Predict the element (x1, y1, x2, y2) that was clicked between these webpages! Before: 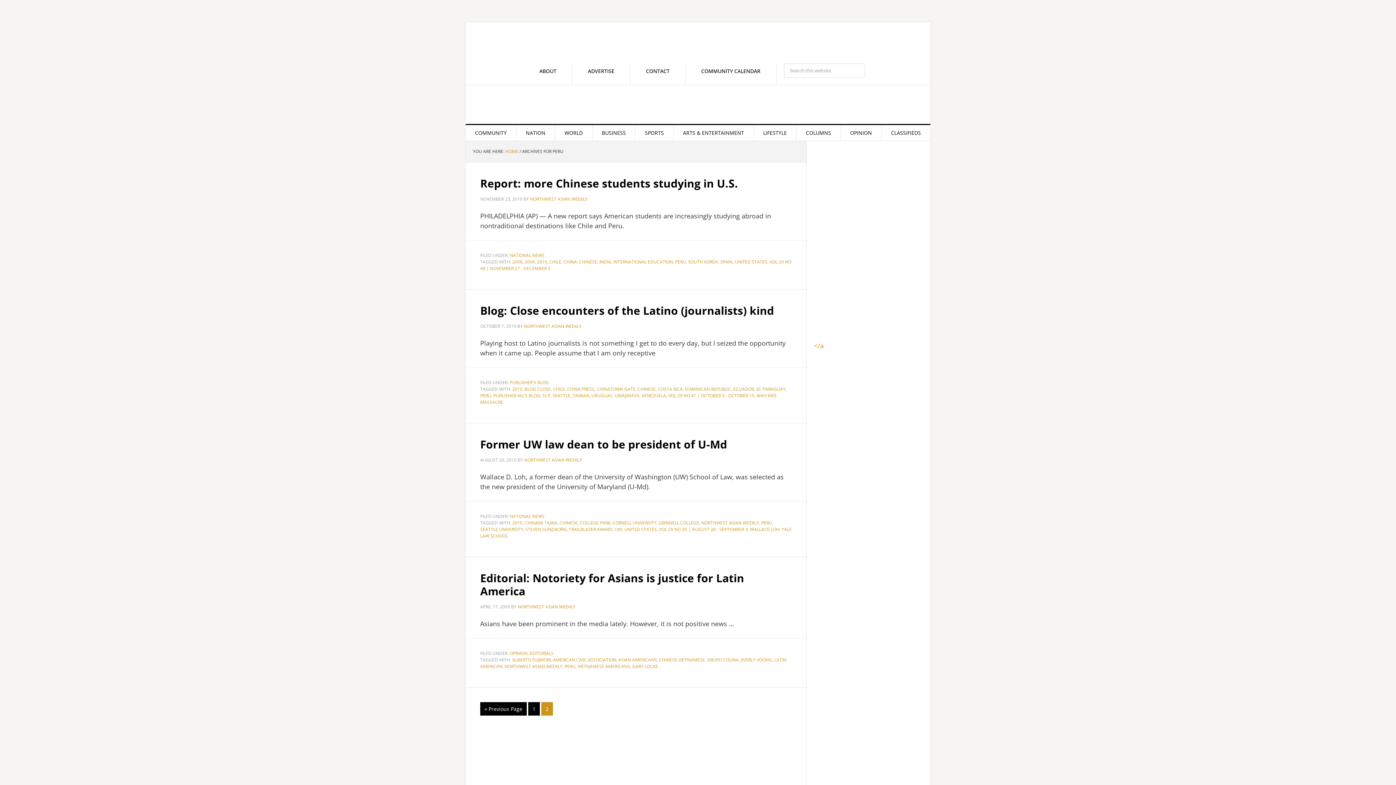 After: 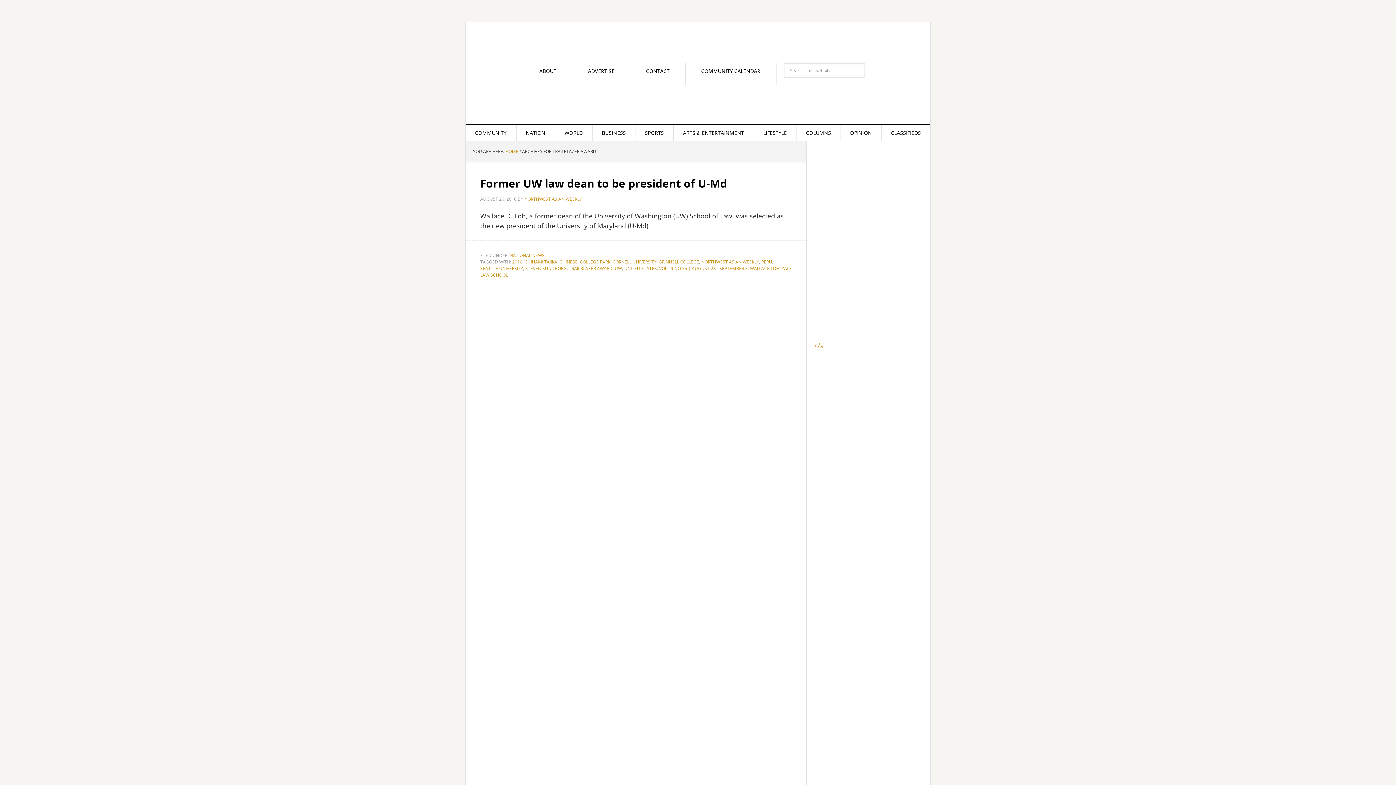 Action: label: TRAILBLAZER AWARD bbox: (569, 526, 612, 532)